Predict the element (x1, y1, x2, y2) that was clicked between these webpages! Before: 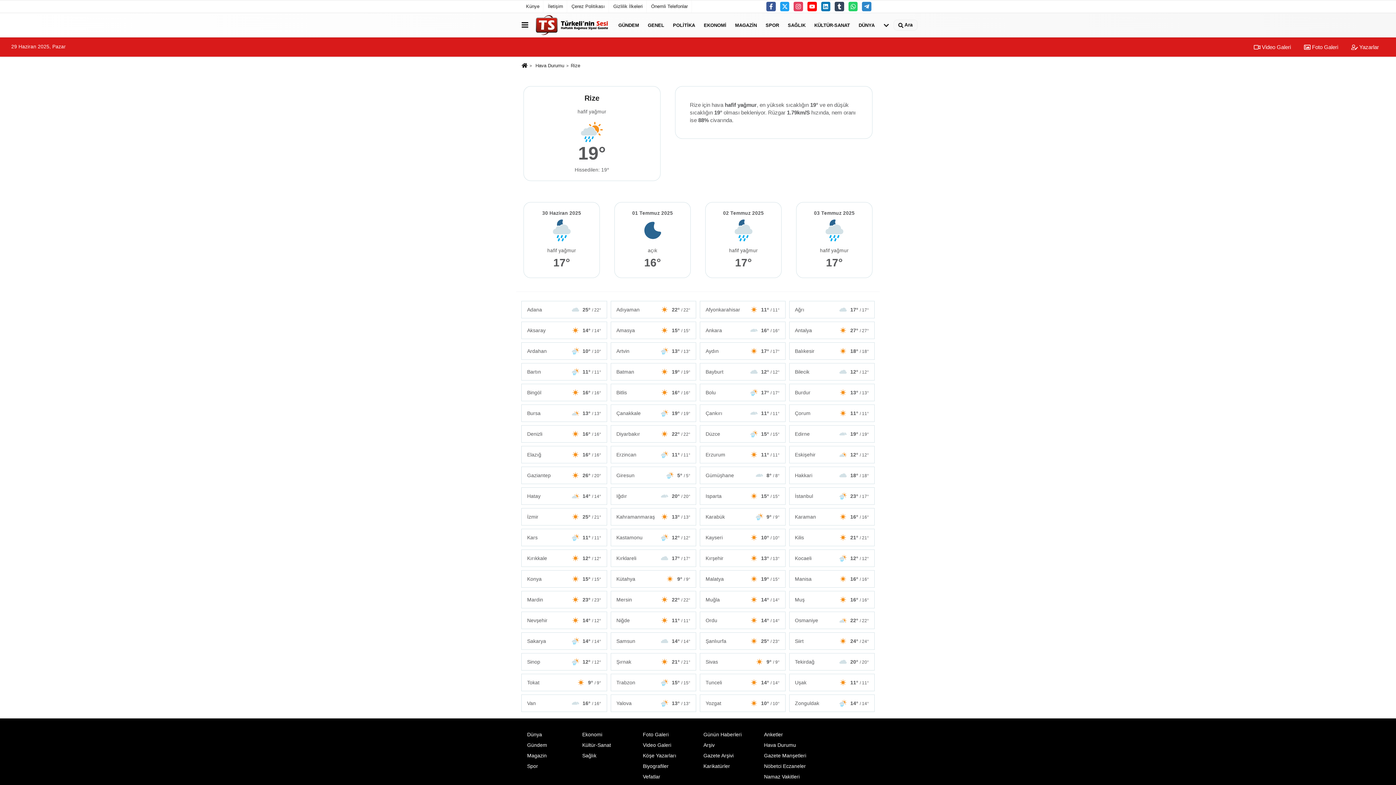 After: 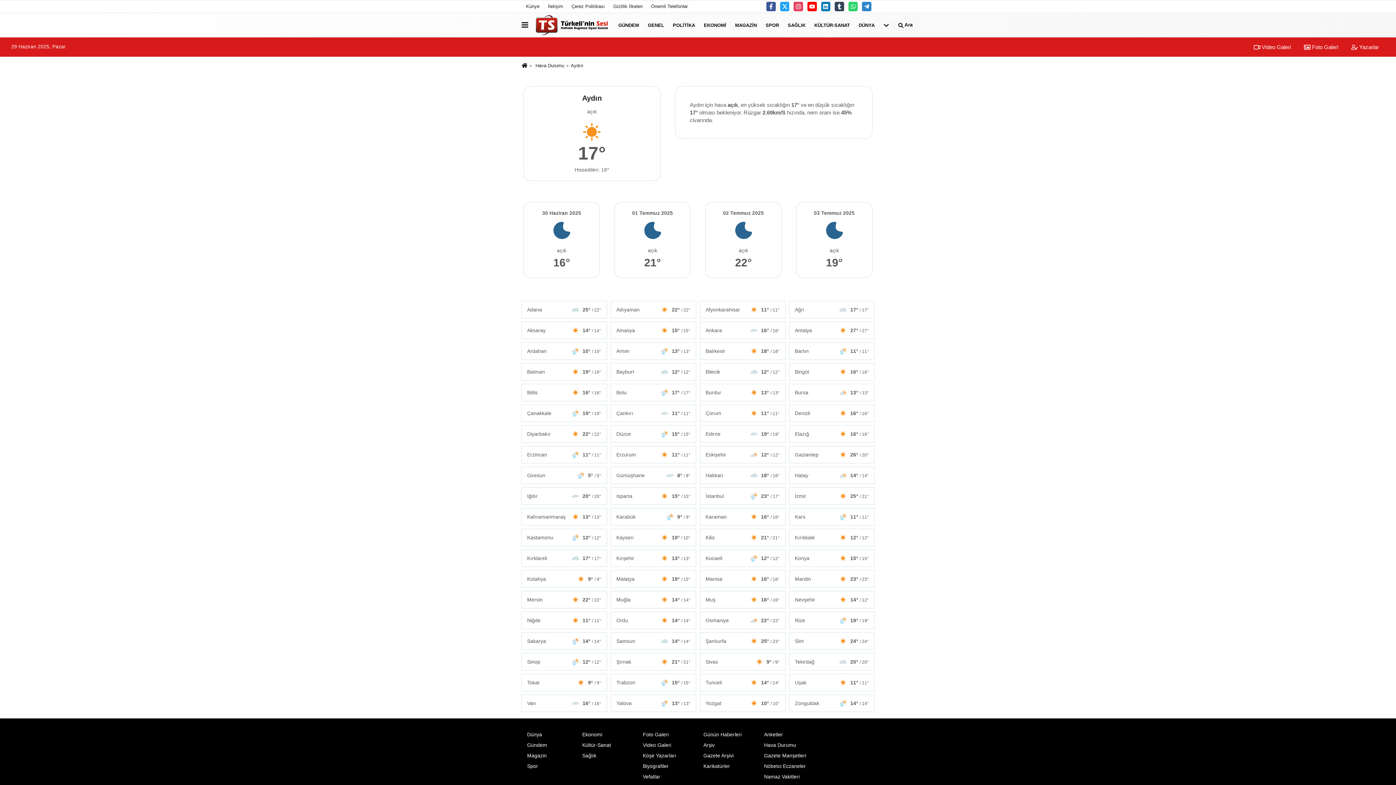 Action: bbox: (700, 342, 785, 359) label: Aydın
17° / 17°